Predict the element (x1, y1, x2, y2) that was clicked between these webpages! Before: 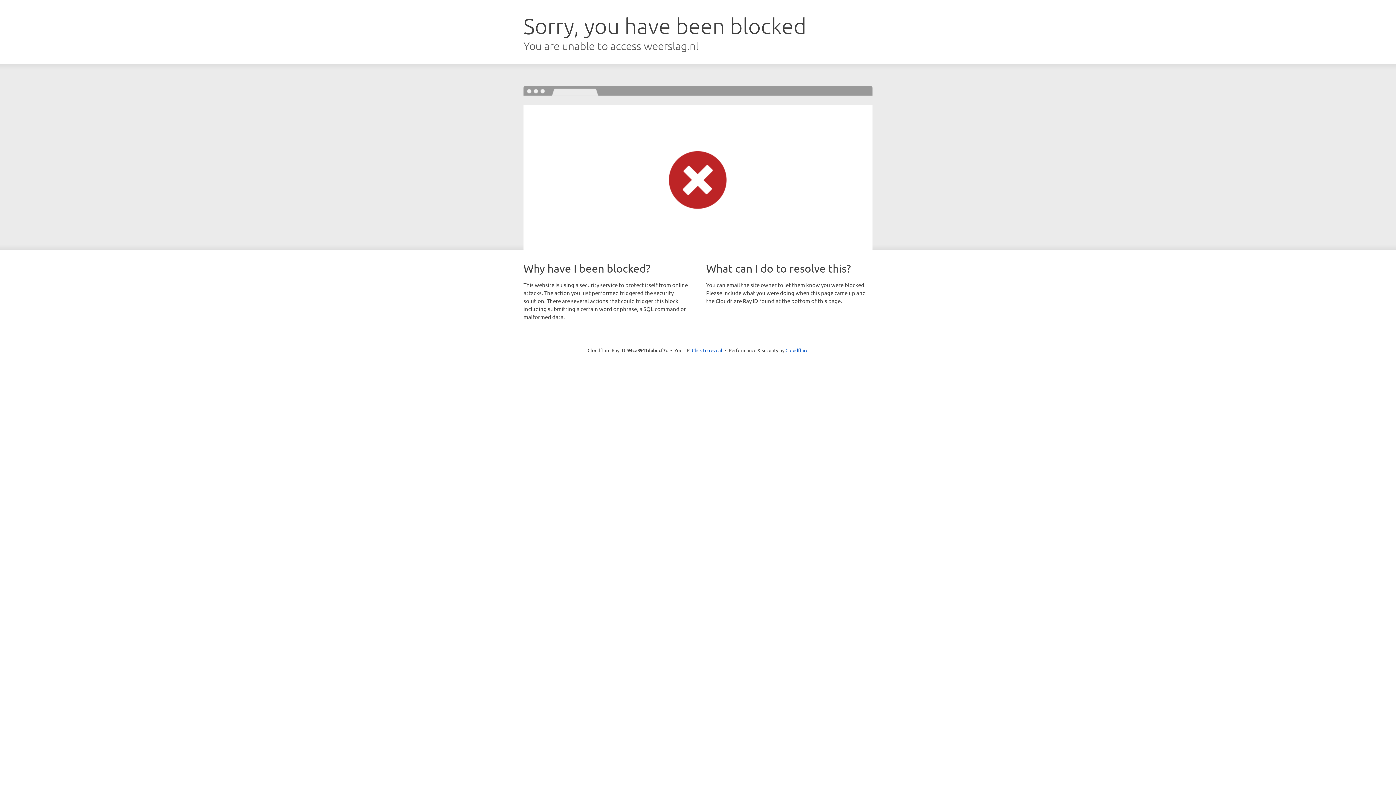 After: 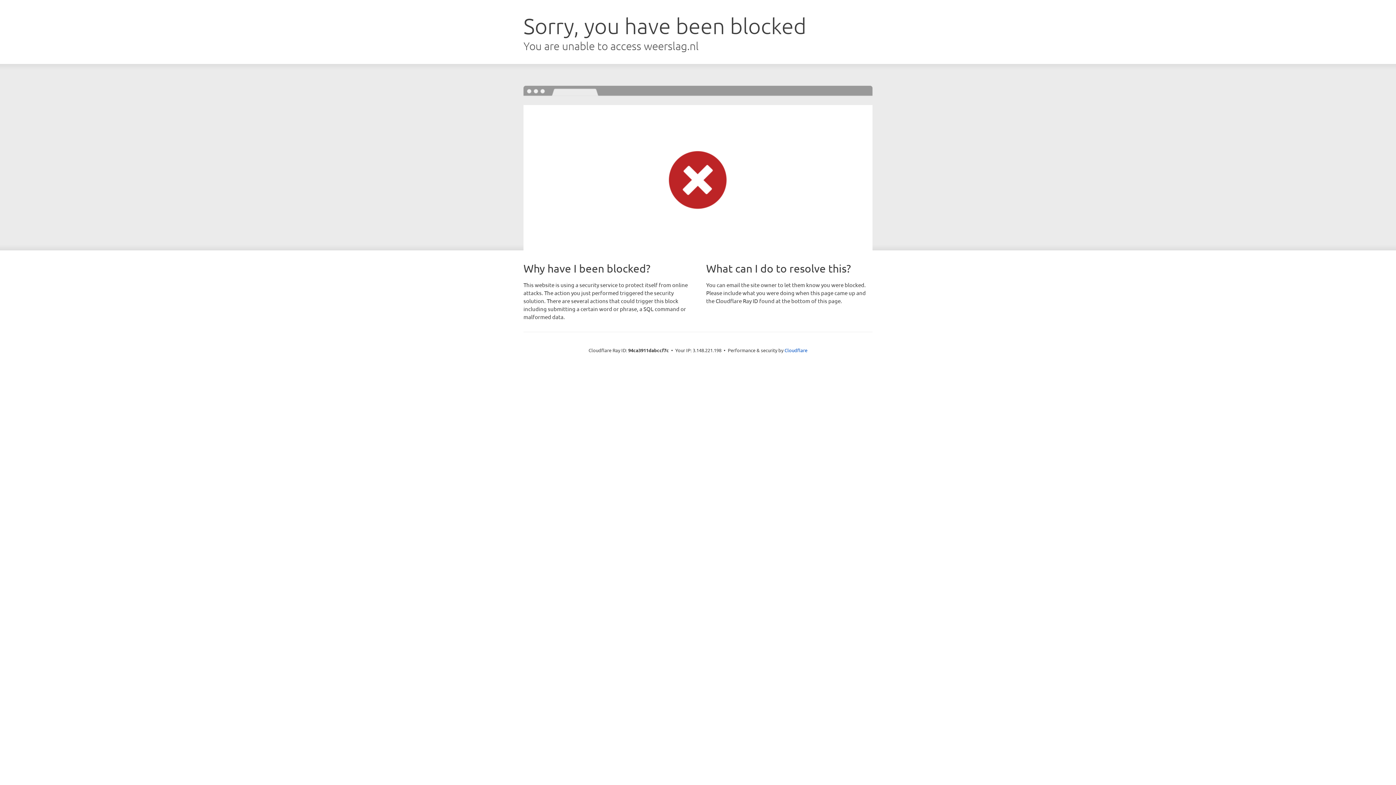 Action: label: Click to reveal bbox: (692, 346, 722, 353)